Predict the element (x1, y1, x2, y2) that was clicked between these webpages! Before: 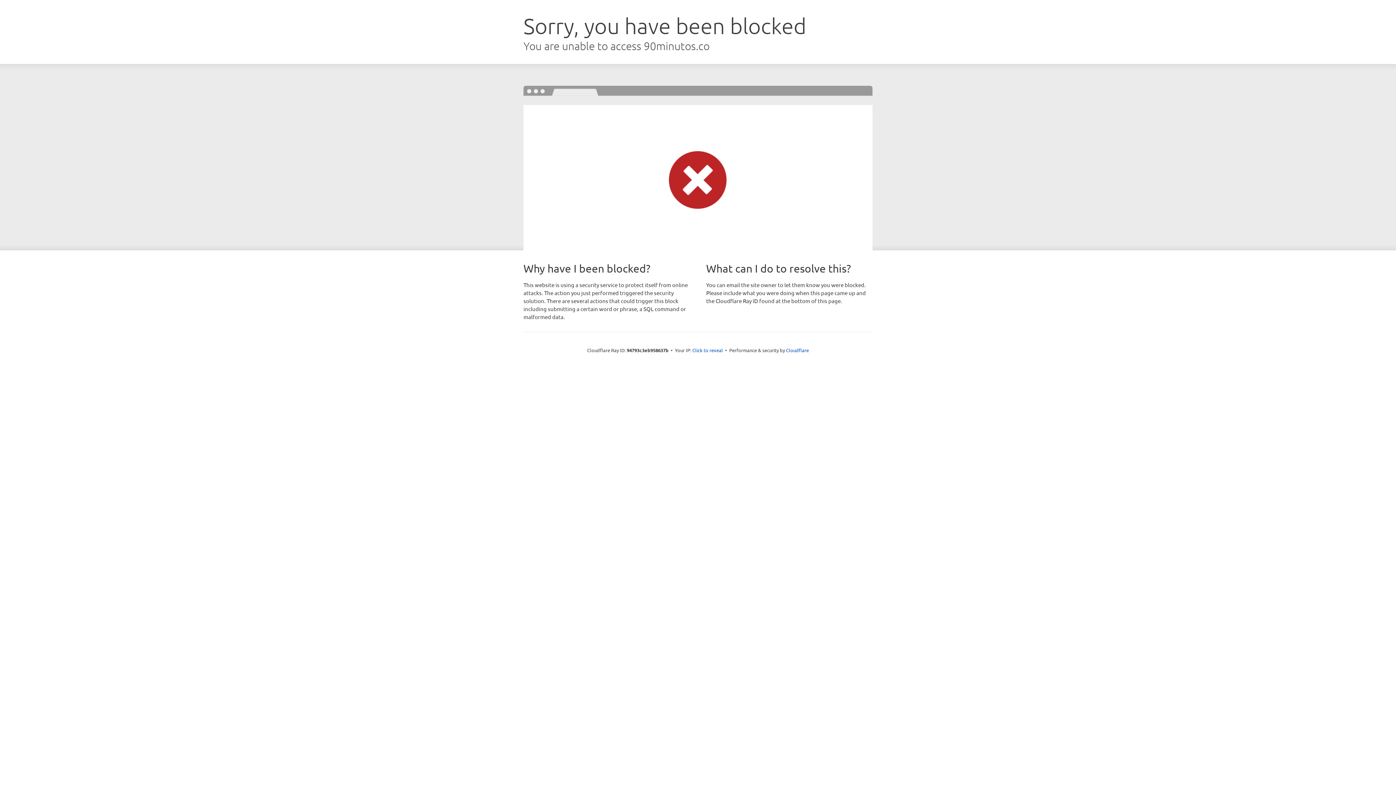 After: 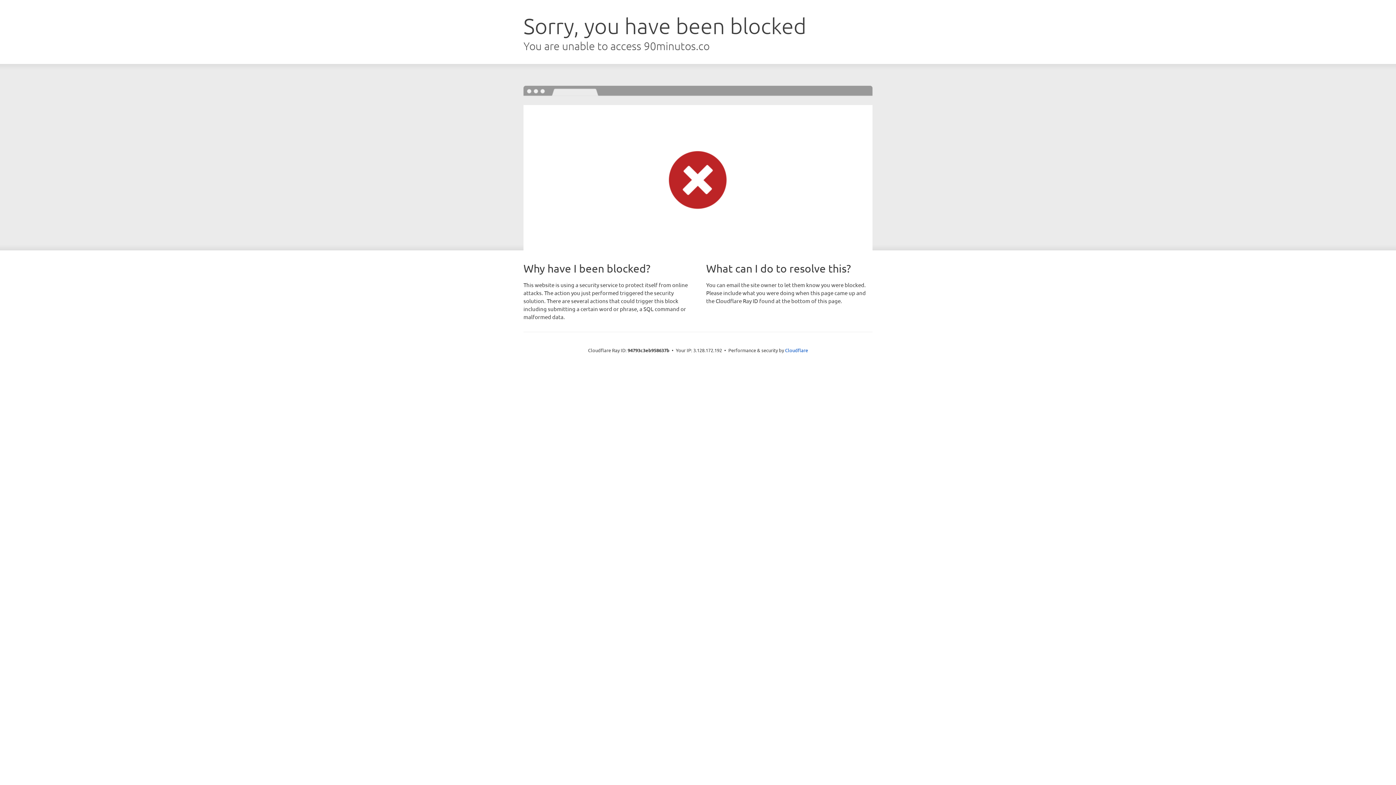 Action: bbox: (692, 346, 723, 353) label: Click to reveal